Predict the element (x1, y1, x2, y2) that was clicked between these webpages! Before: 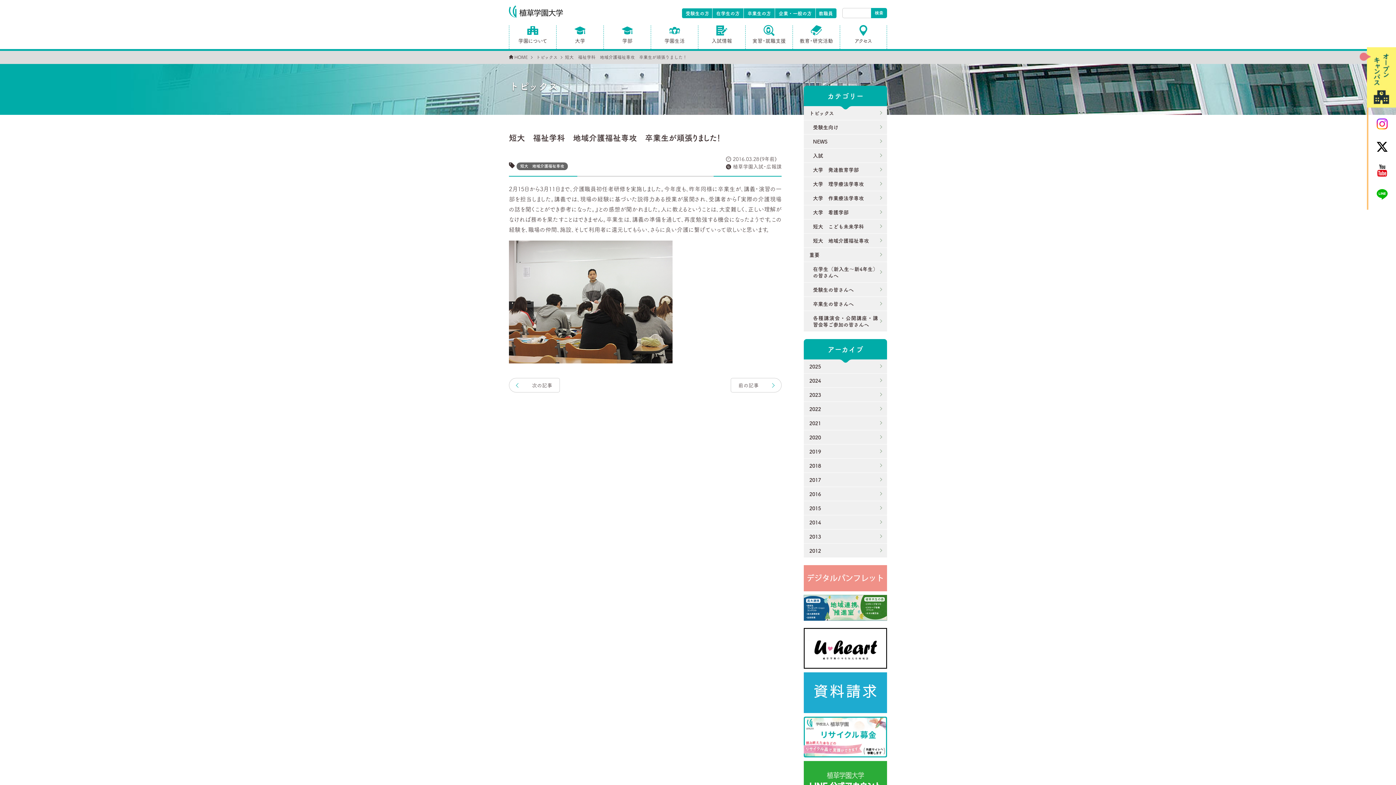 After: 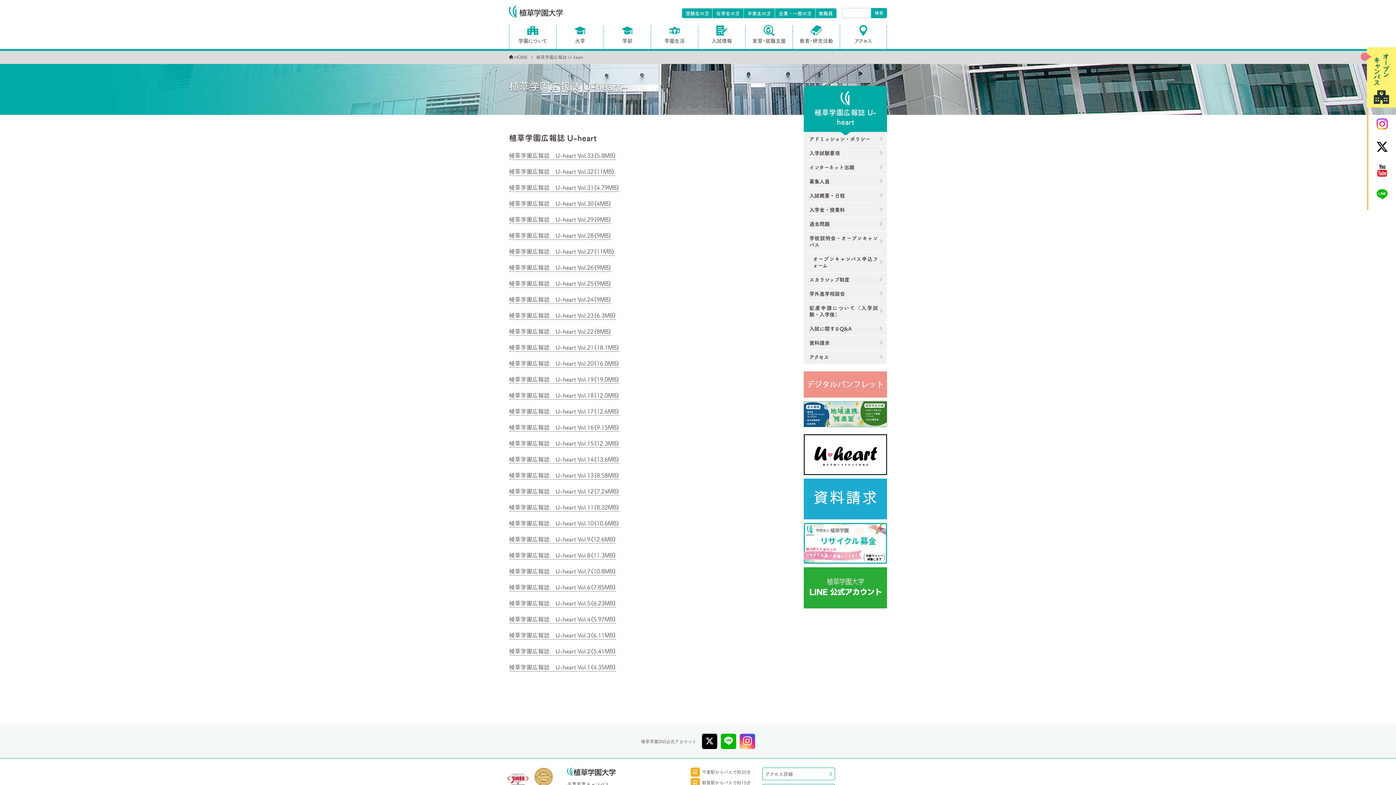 Action: bbox: (804, 628, 887, 669)